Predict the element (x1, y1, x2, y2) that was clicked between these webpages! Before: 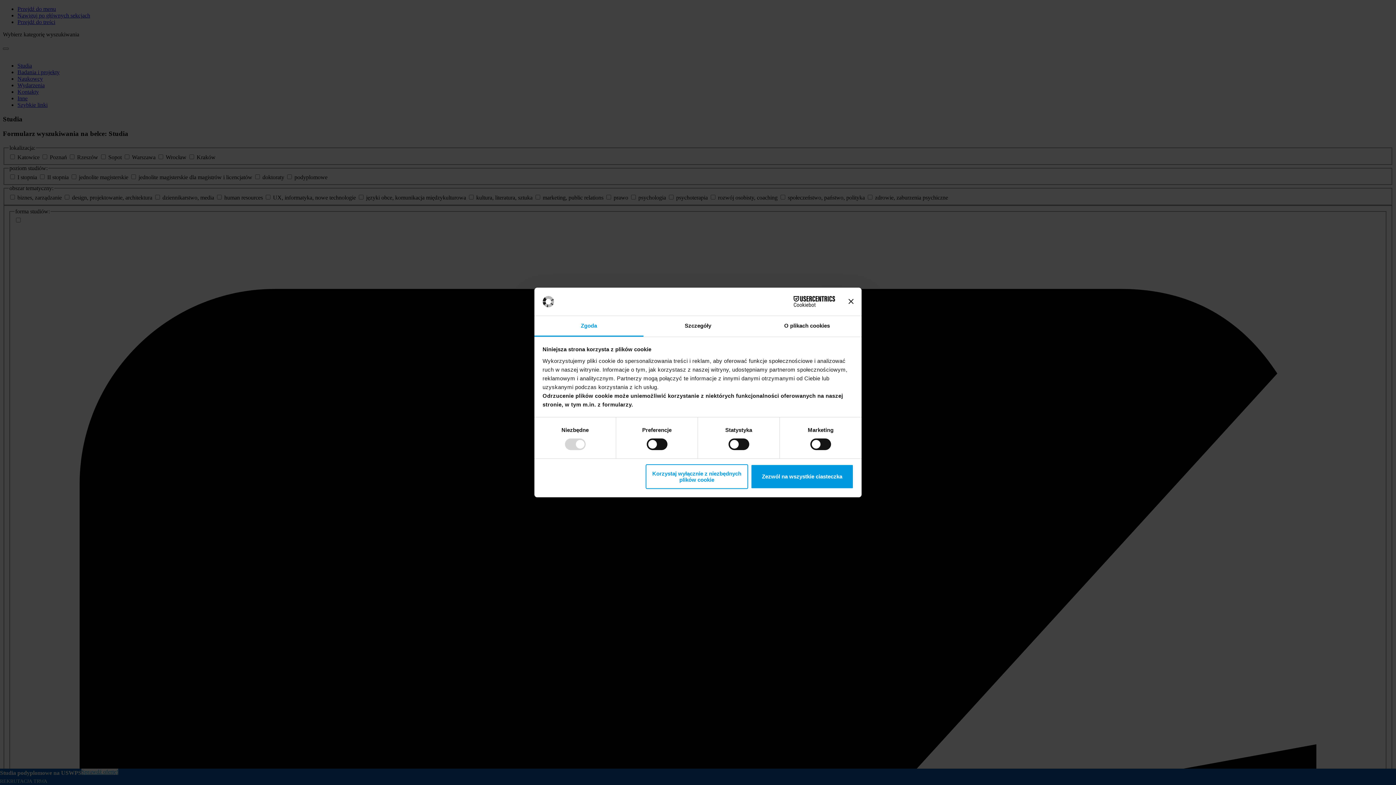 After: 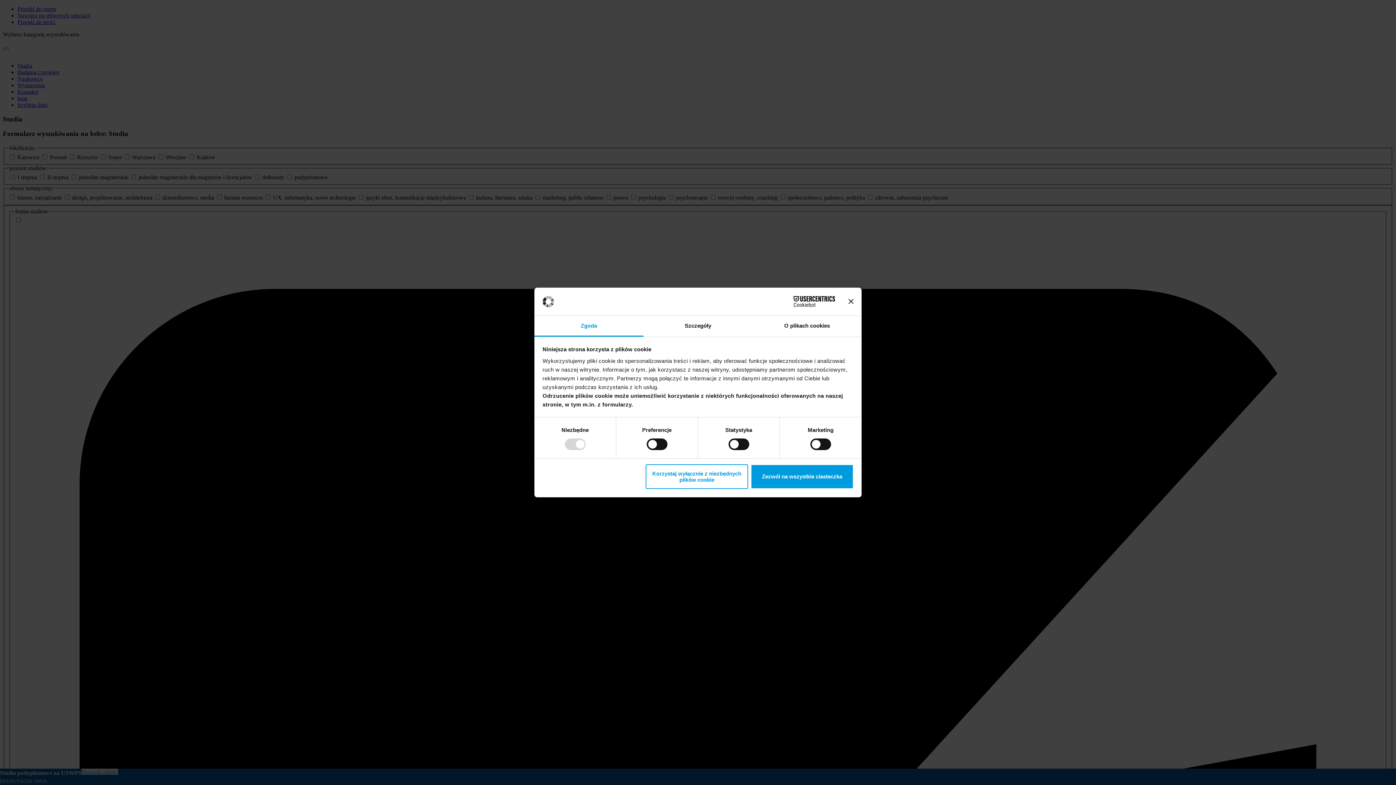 Action: bbox: (534, 316, 643, 336) label: Zgoda